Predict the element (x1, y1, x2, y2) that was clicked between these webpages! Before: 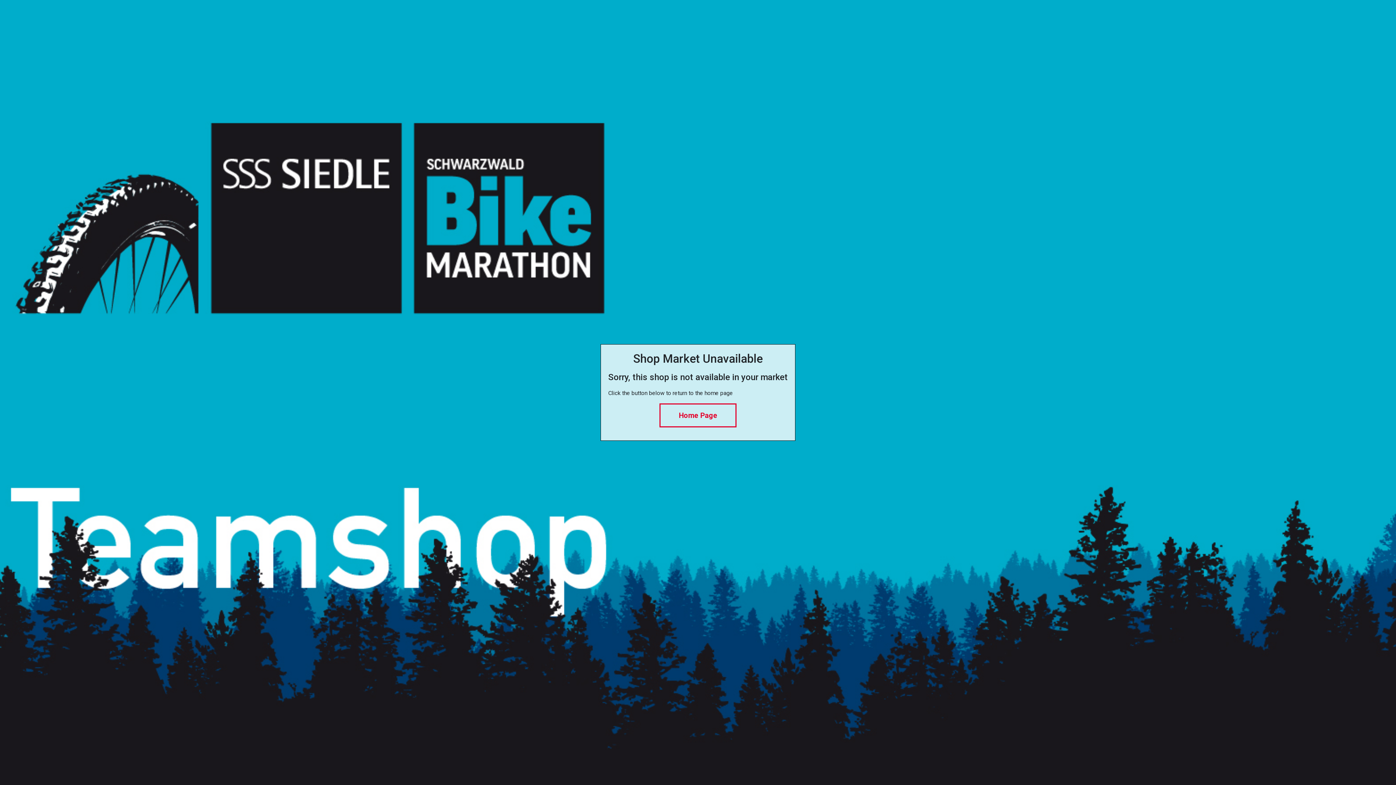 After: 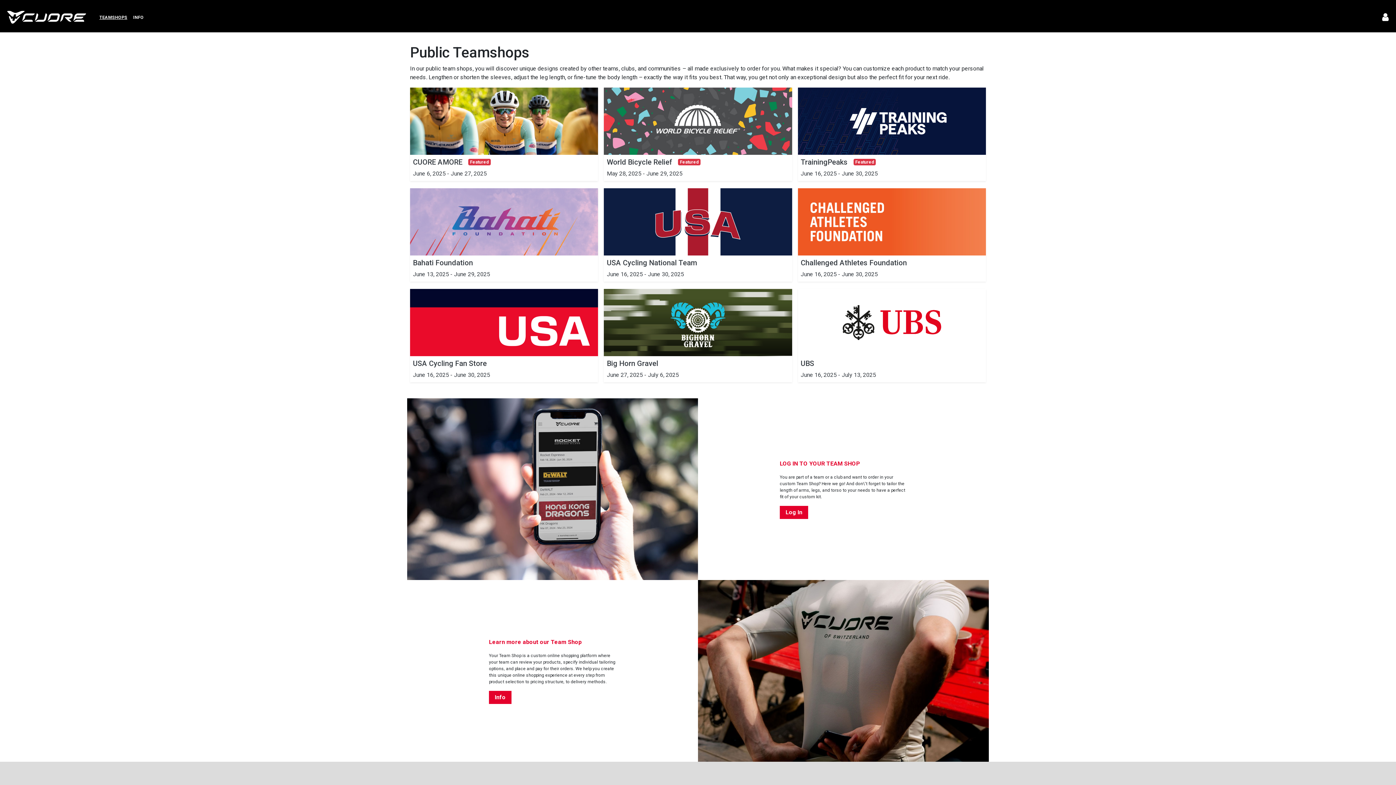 Action: bbox: (659, 403, 736, 427) label: Home Page